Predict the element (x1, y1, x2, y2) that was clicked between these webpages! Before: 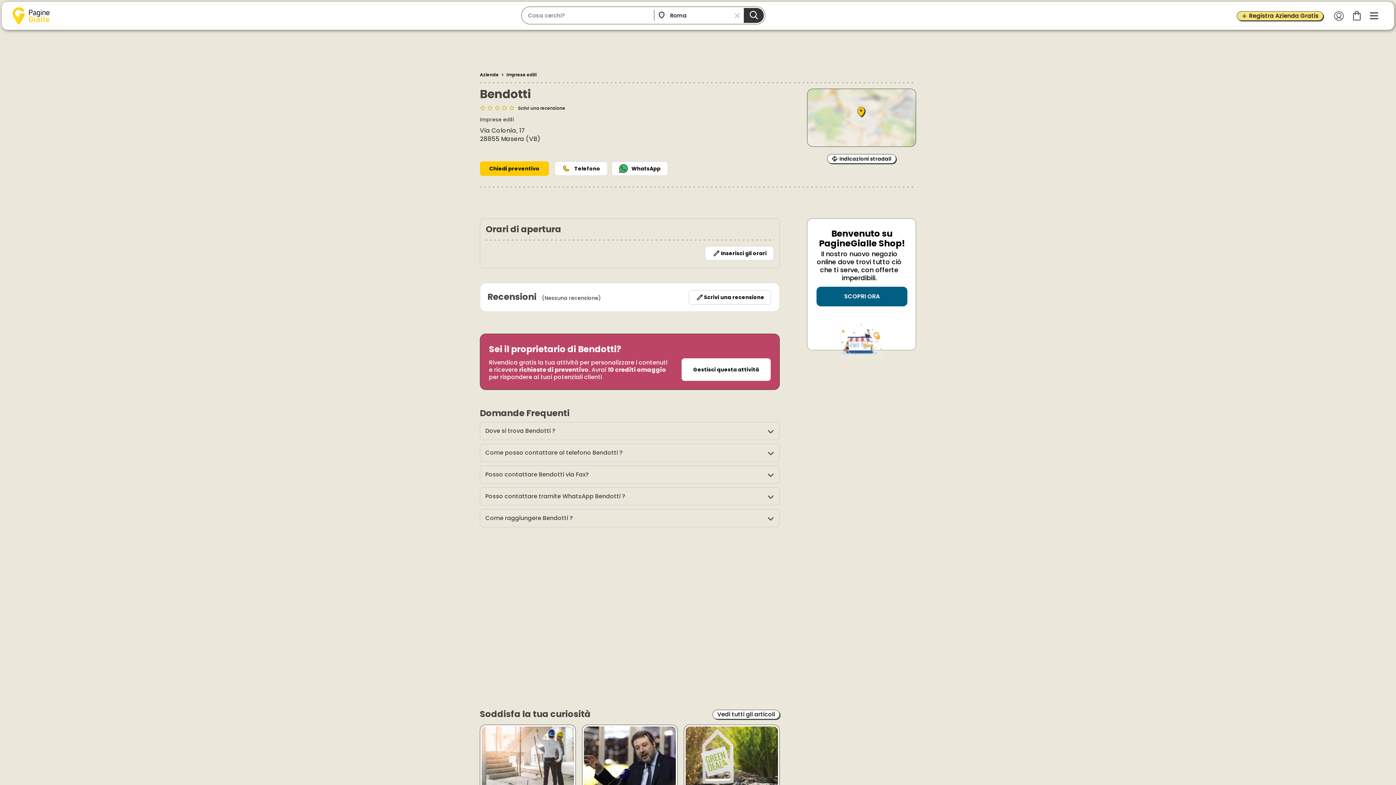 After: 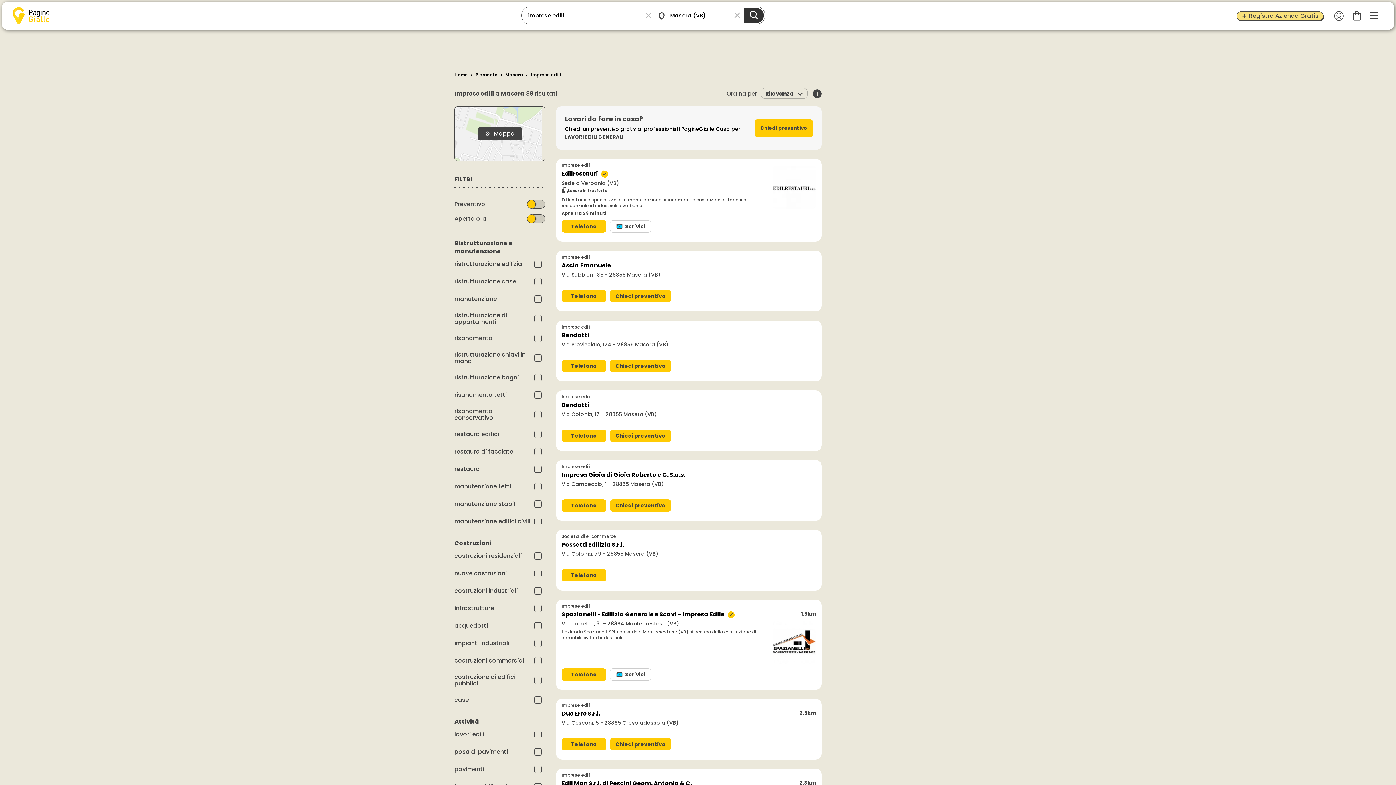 Action: bbox: (506, 71, 536, 77) label: Imprese edili